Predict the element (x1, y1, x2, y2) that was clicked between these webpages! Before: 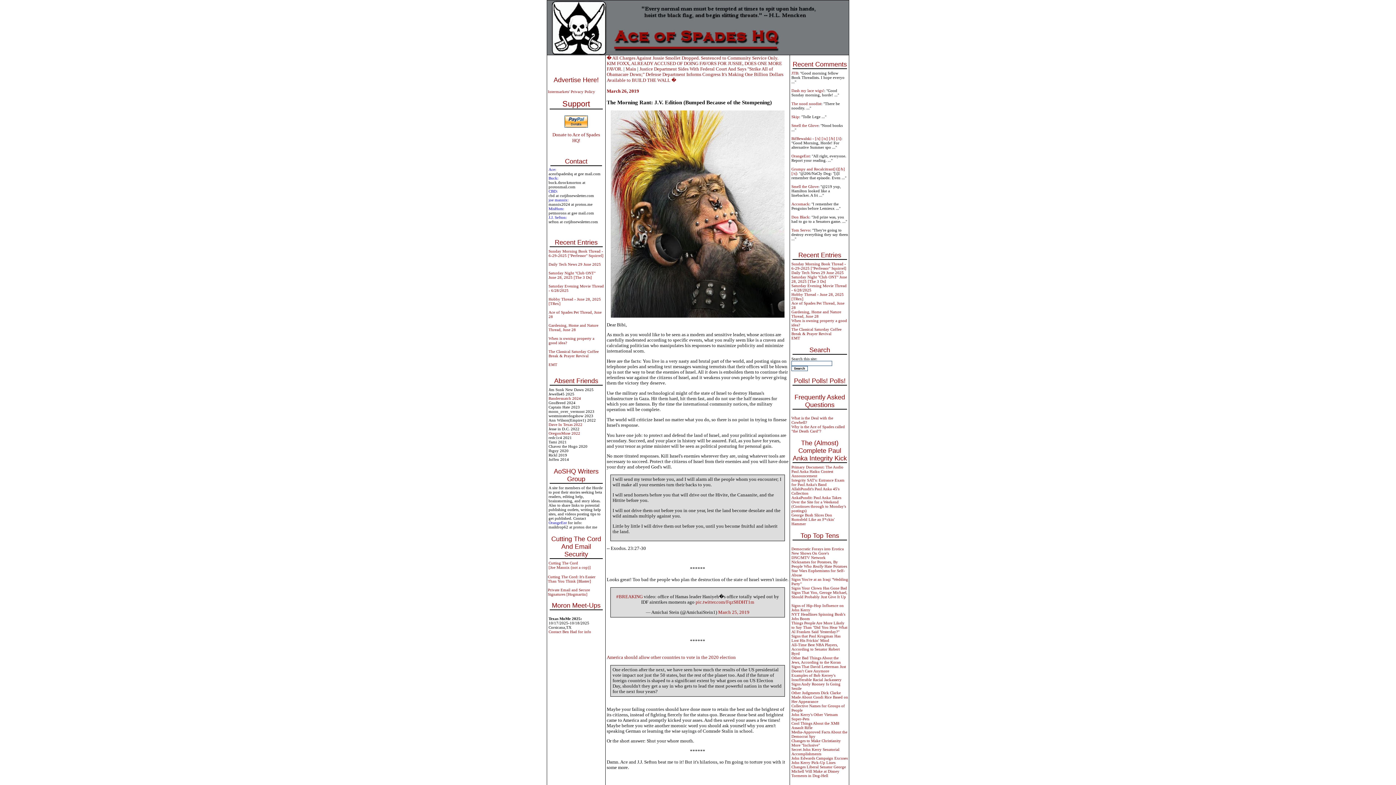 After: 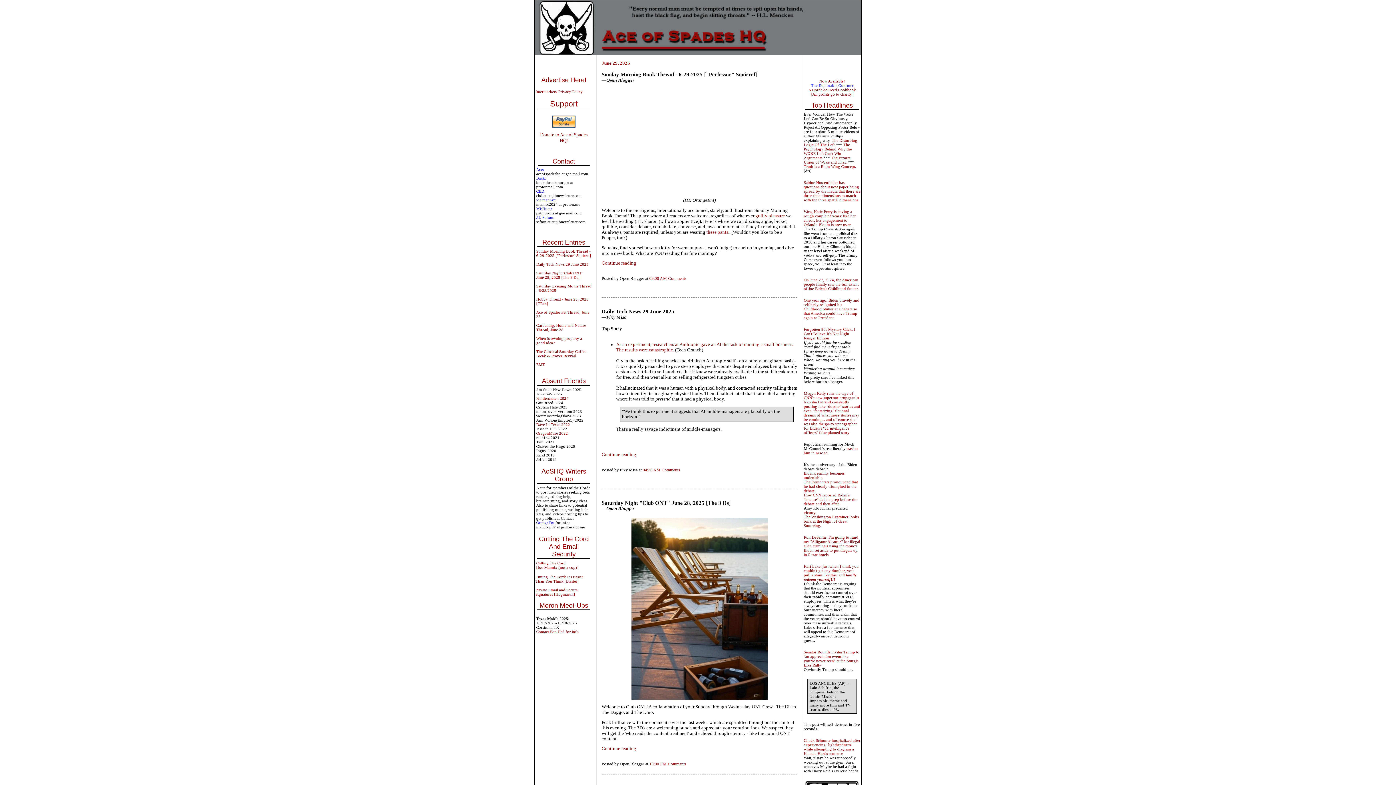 Action: bbox: (547, 49, 820, 56)